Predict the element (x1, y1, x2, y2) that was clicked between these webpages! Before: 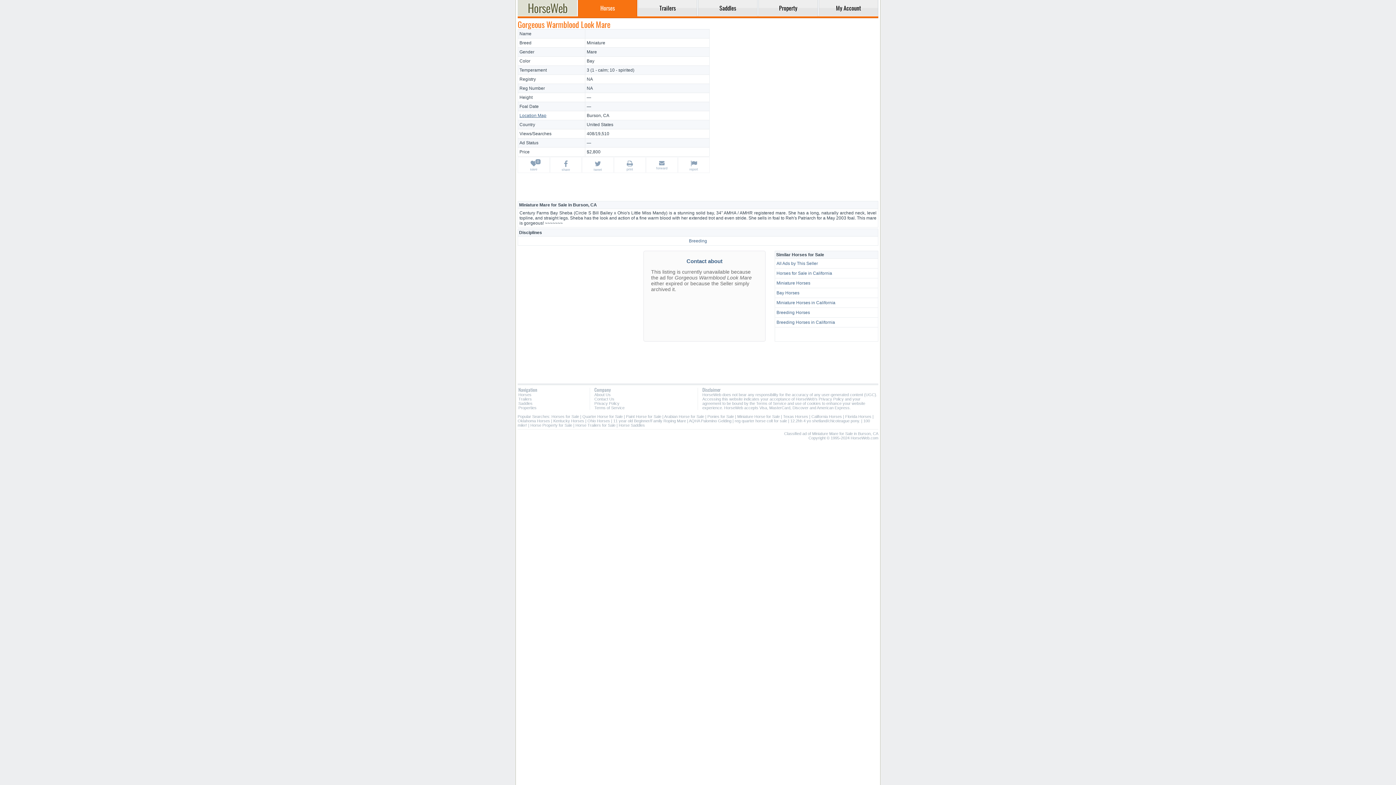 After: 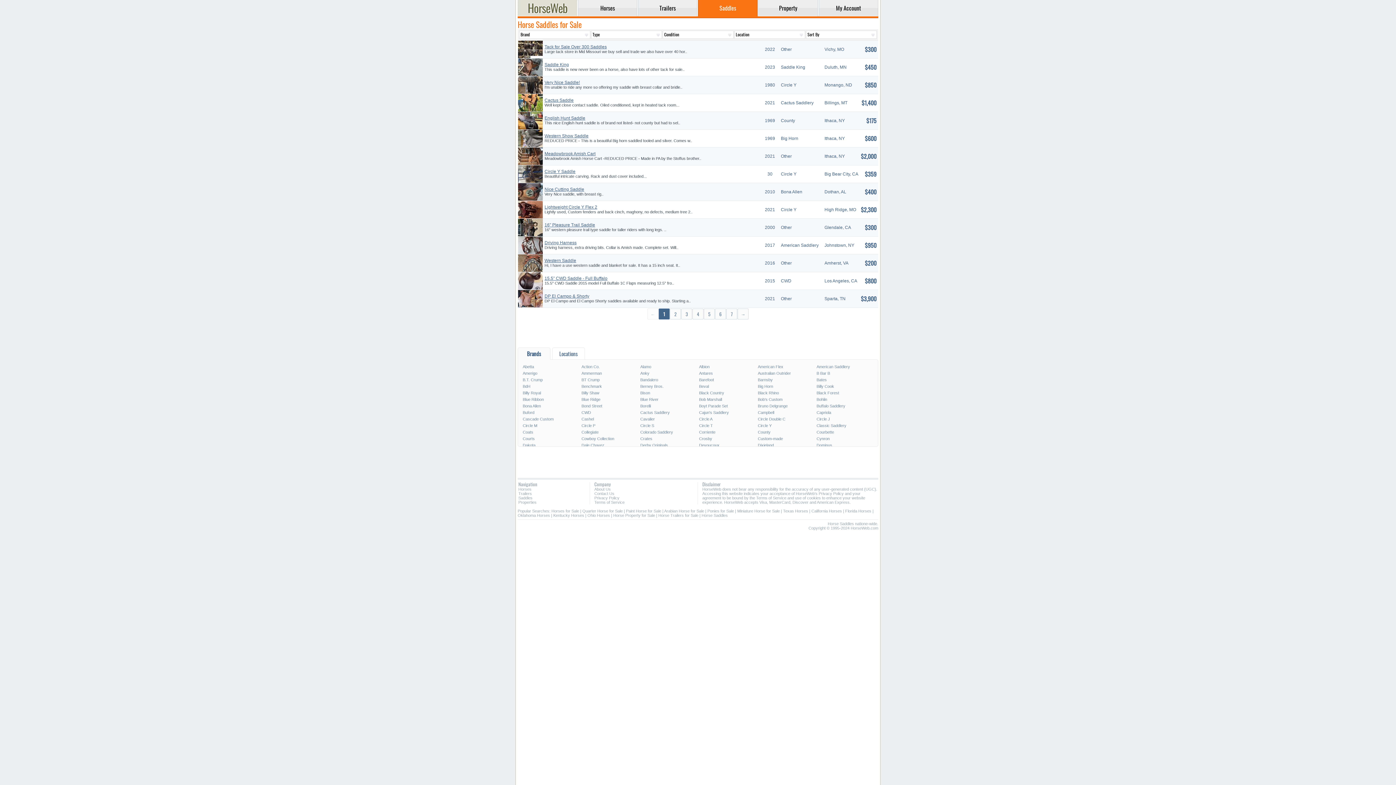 Action: bbox: (518, 401, 532, 405) label: Saddles